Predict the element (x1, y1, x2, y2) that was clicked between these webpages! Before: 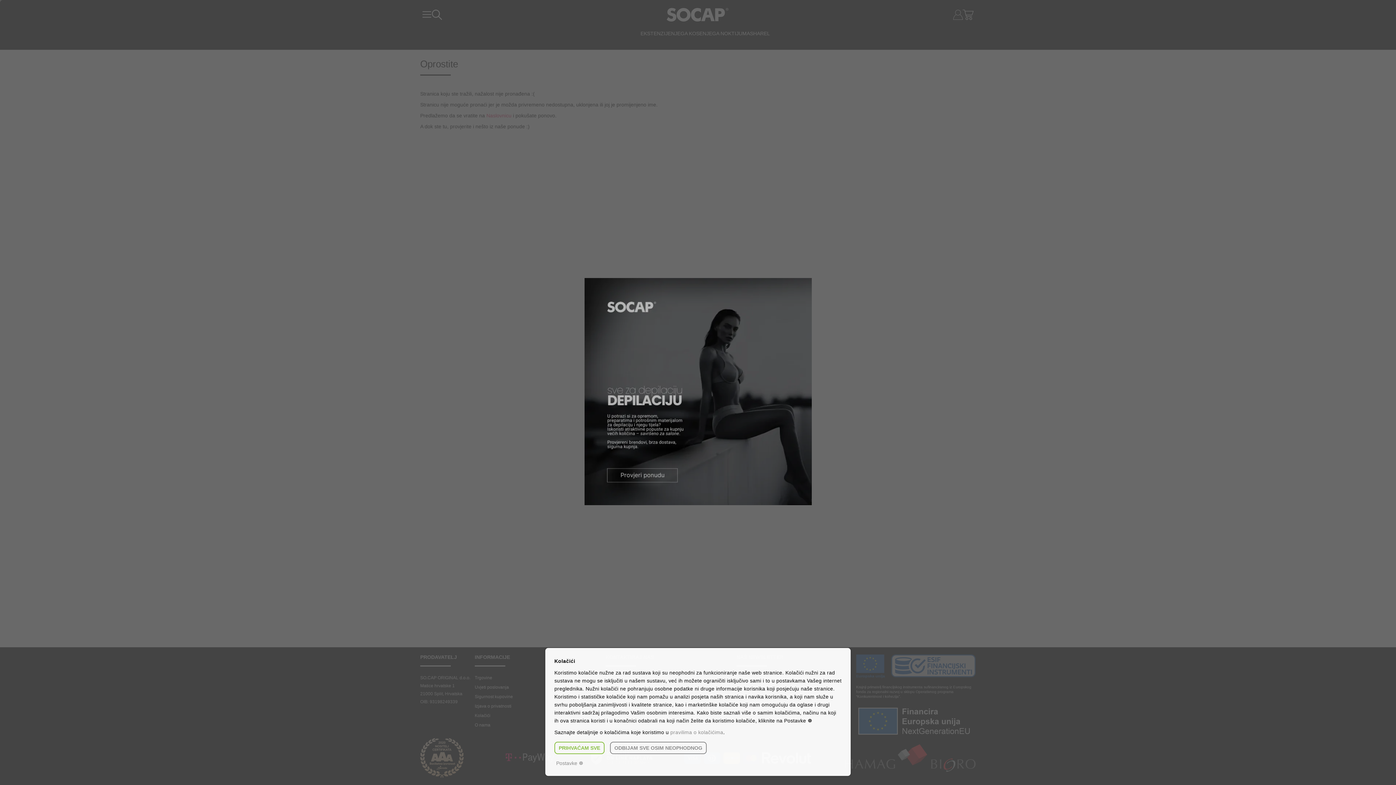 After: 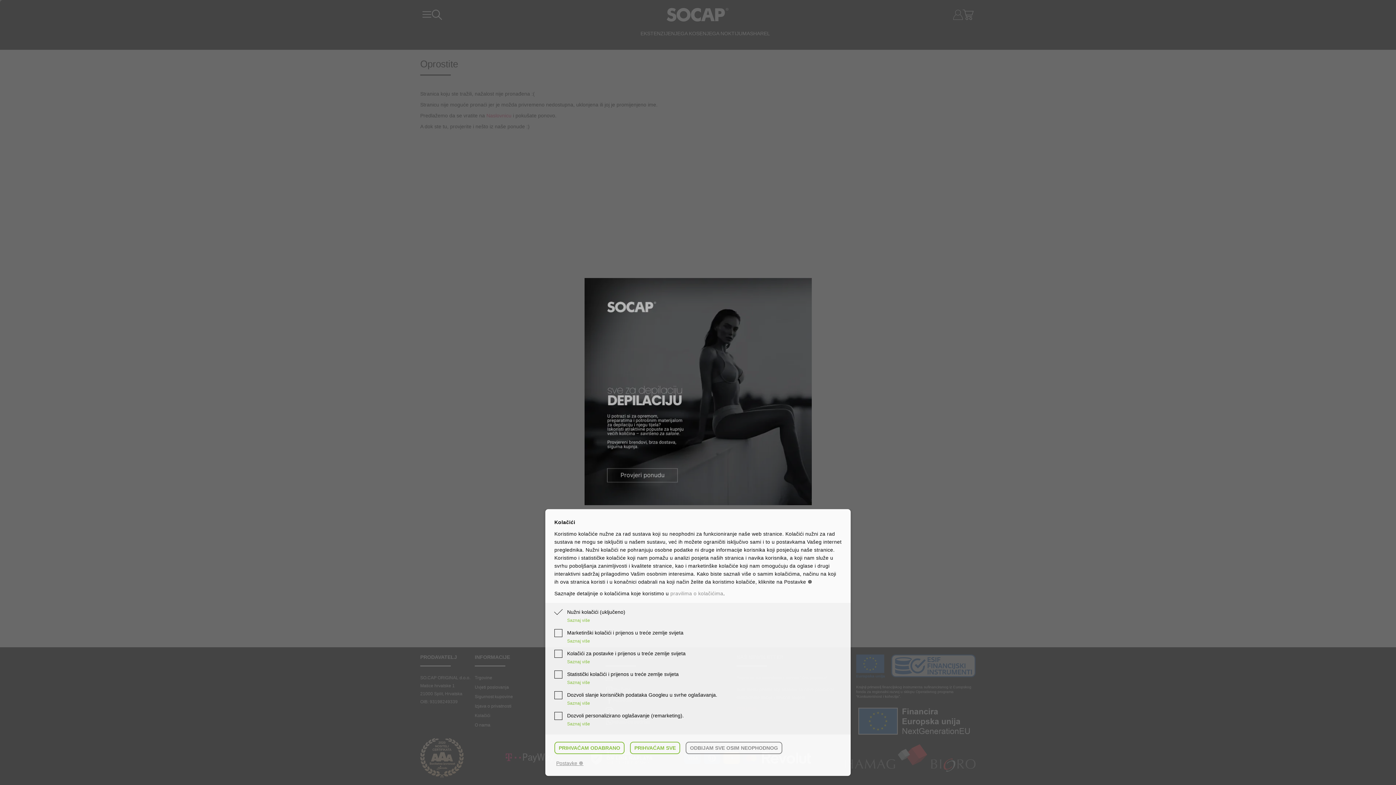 Action: bbox: (552, 758, 587, 769) label: Postavke ☸